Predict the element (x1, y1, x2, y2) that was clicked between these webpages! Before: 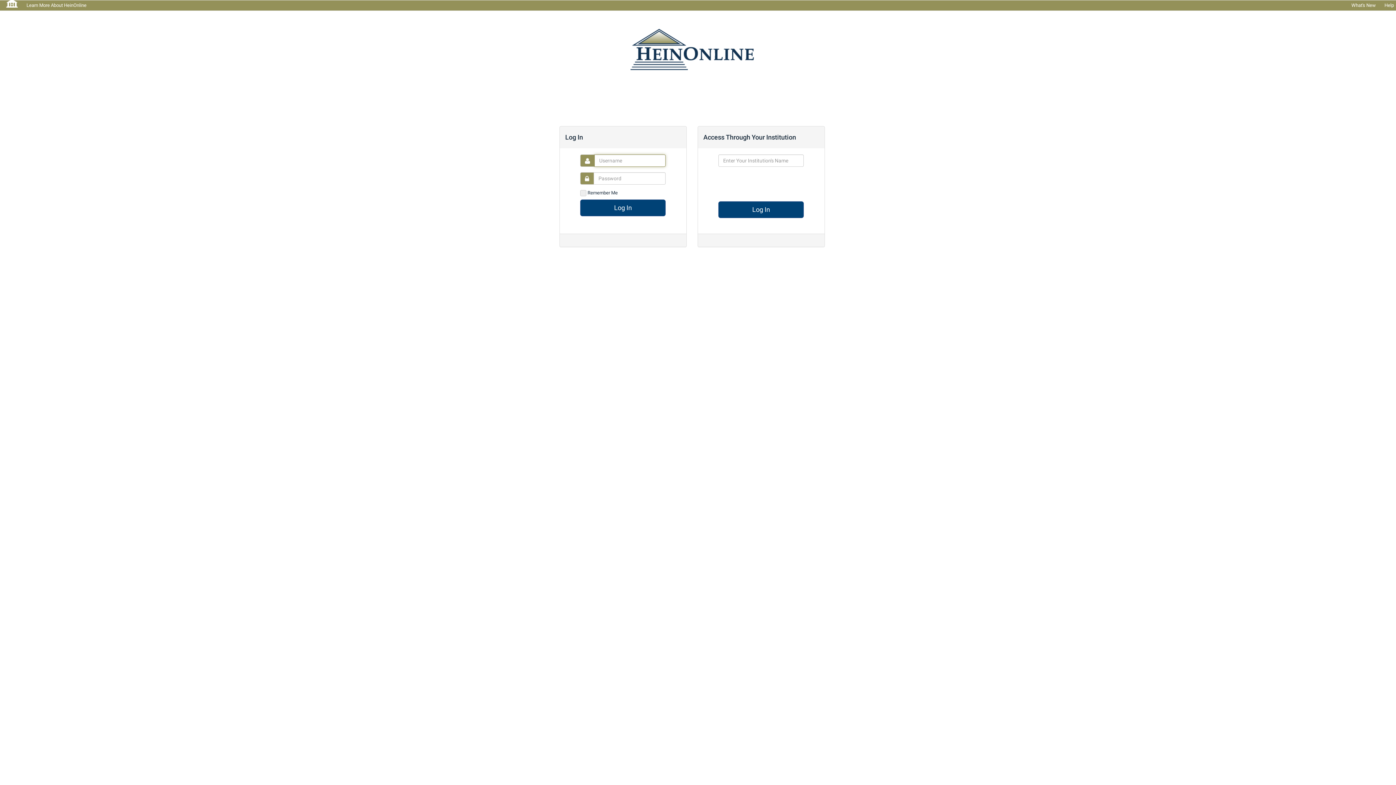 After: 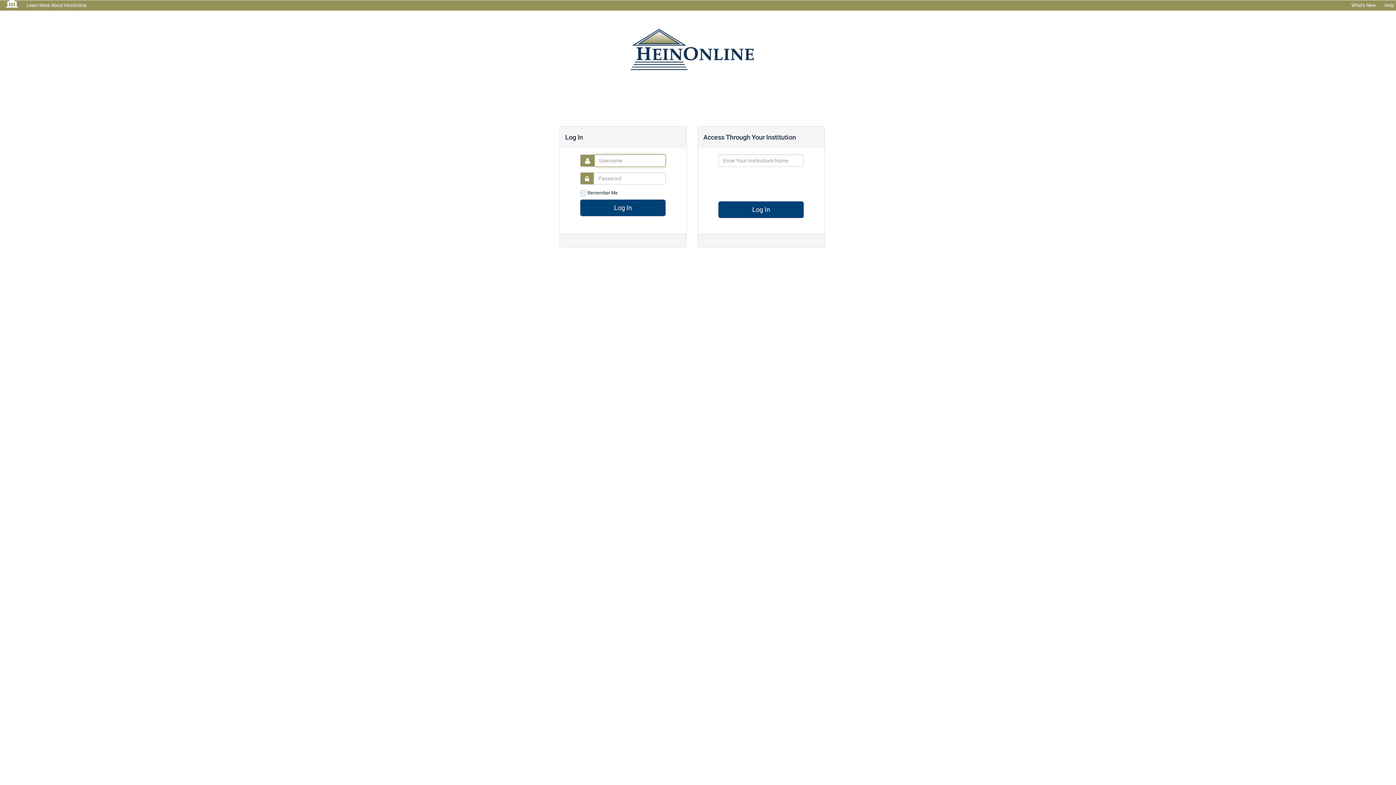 Action: bbox: (1, 0, 22, 7)